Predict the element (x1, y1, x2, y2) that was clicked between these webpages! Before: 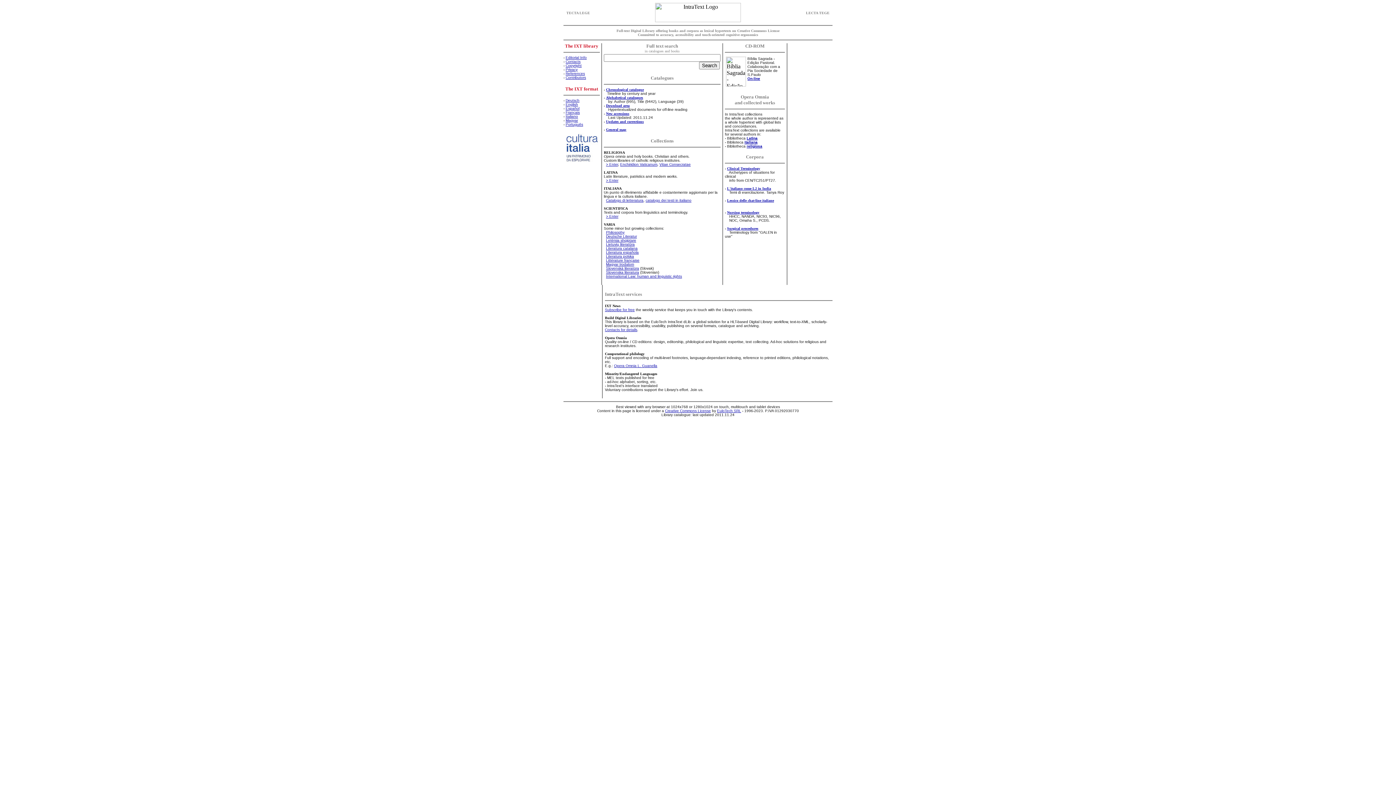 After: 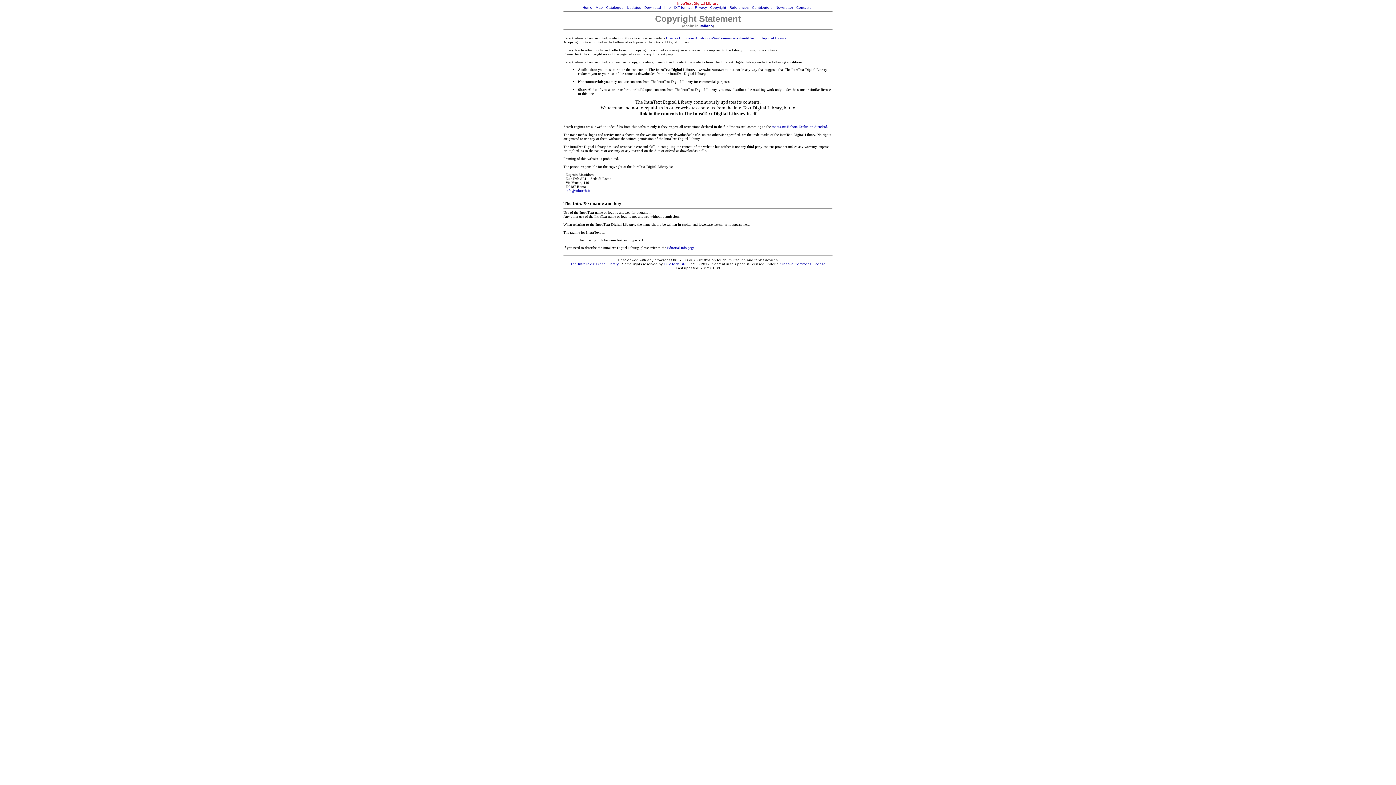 Action: label: Creative Commons License bbox: (665, 409, 711, 413)